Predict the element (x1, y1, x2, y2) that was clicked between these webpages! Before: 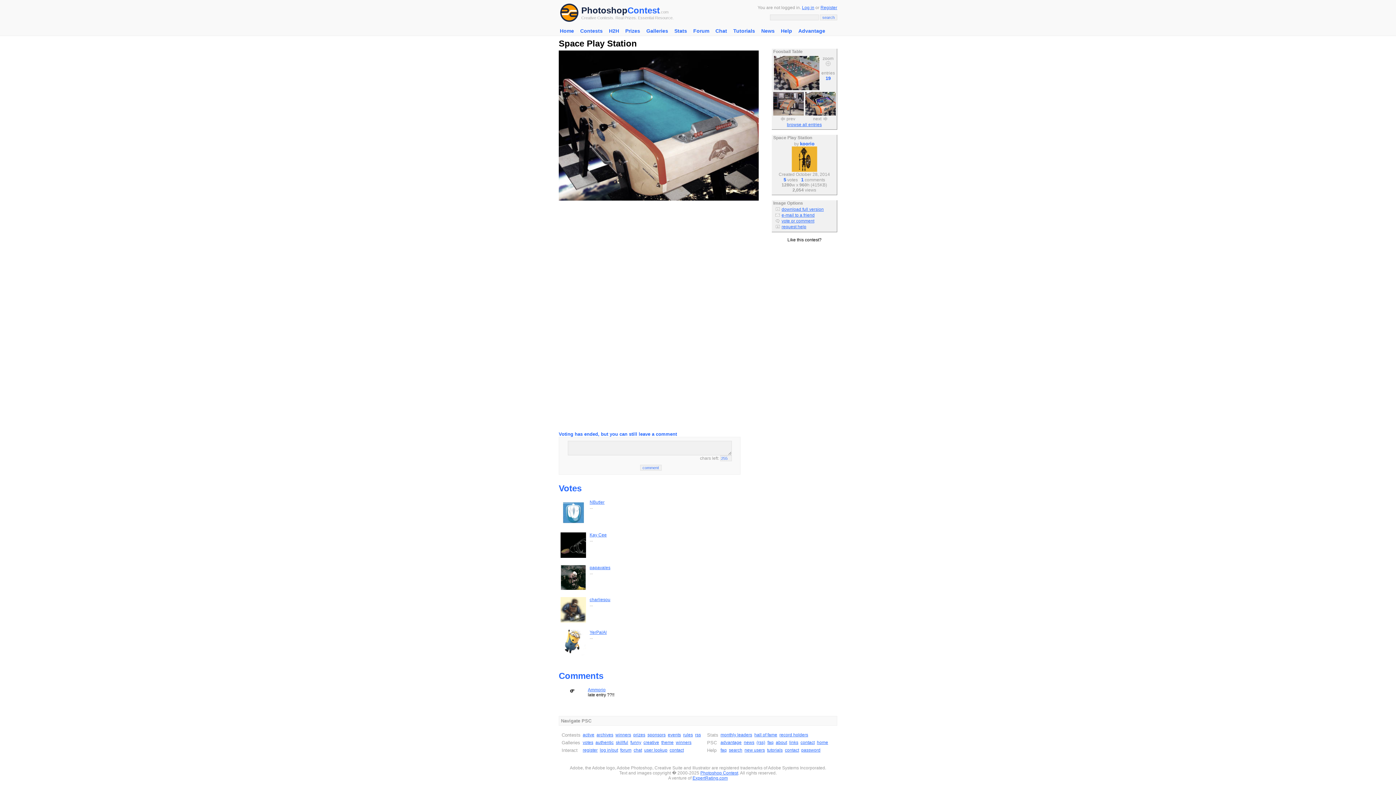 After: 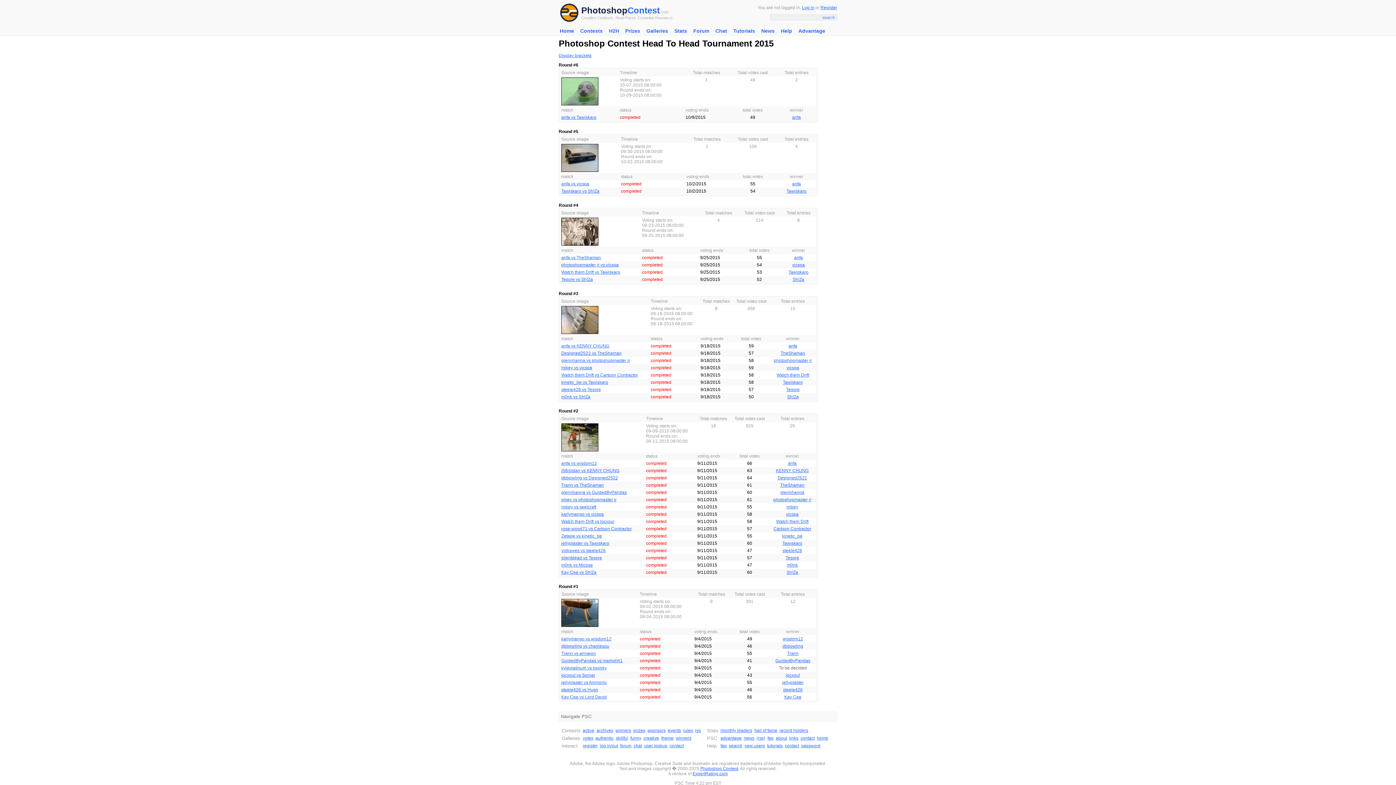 Action: bbox: (606, 27, 622, 34) label: H2H